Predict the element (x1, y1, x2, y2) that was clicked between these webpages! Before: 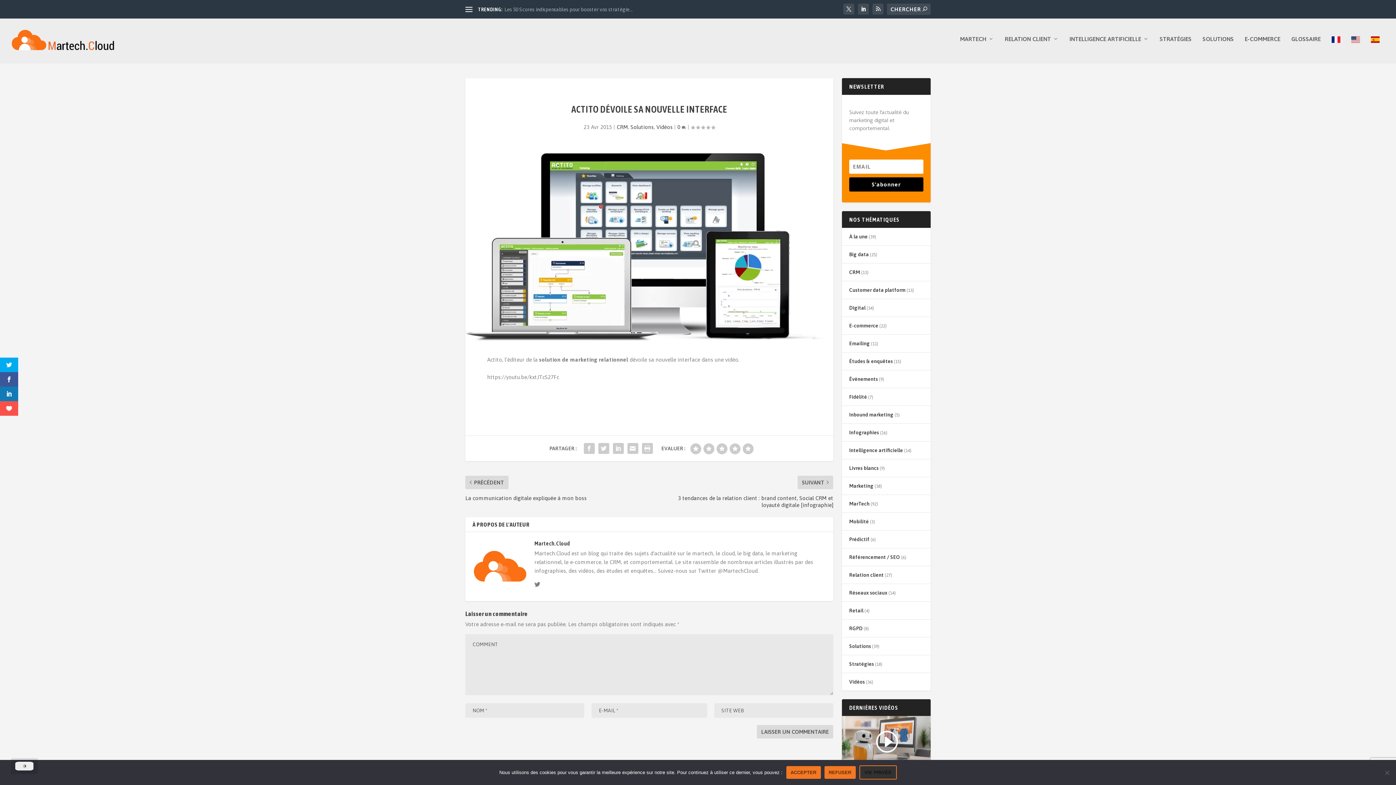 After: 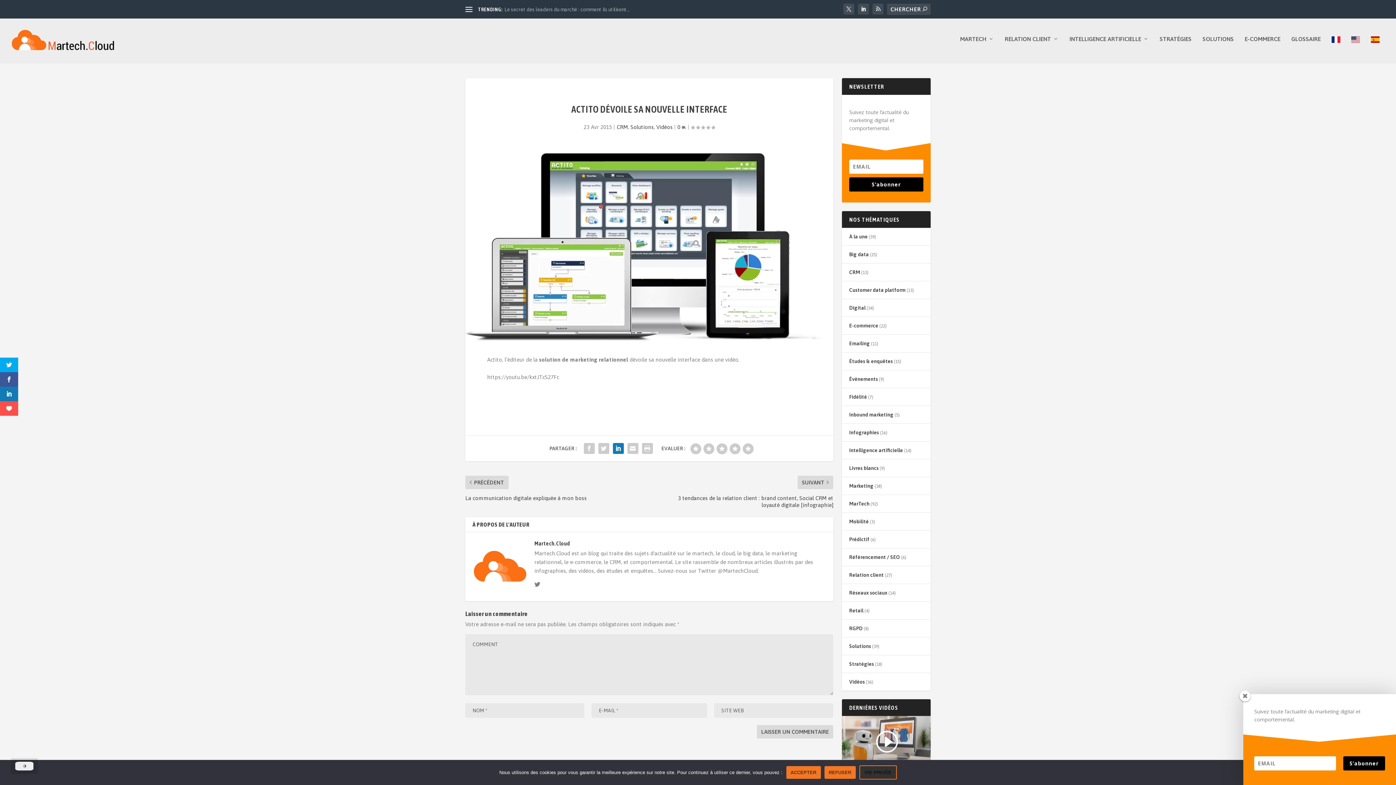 Action: bbox: (611, 441, 625, 455)